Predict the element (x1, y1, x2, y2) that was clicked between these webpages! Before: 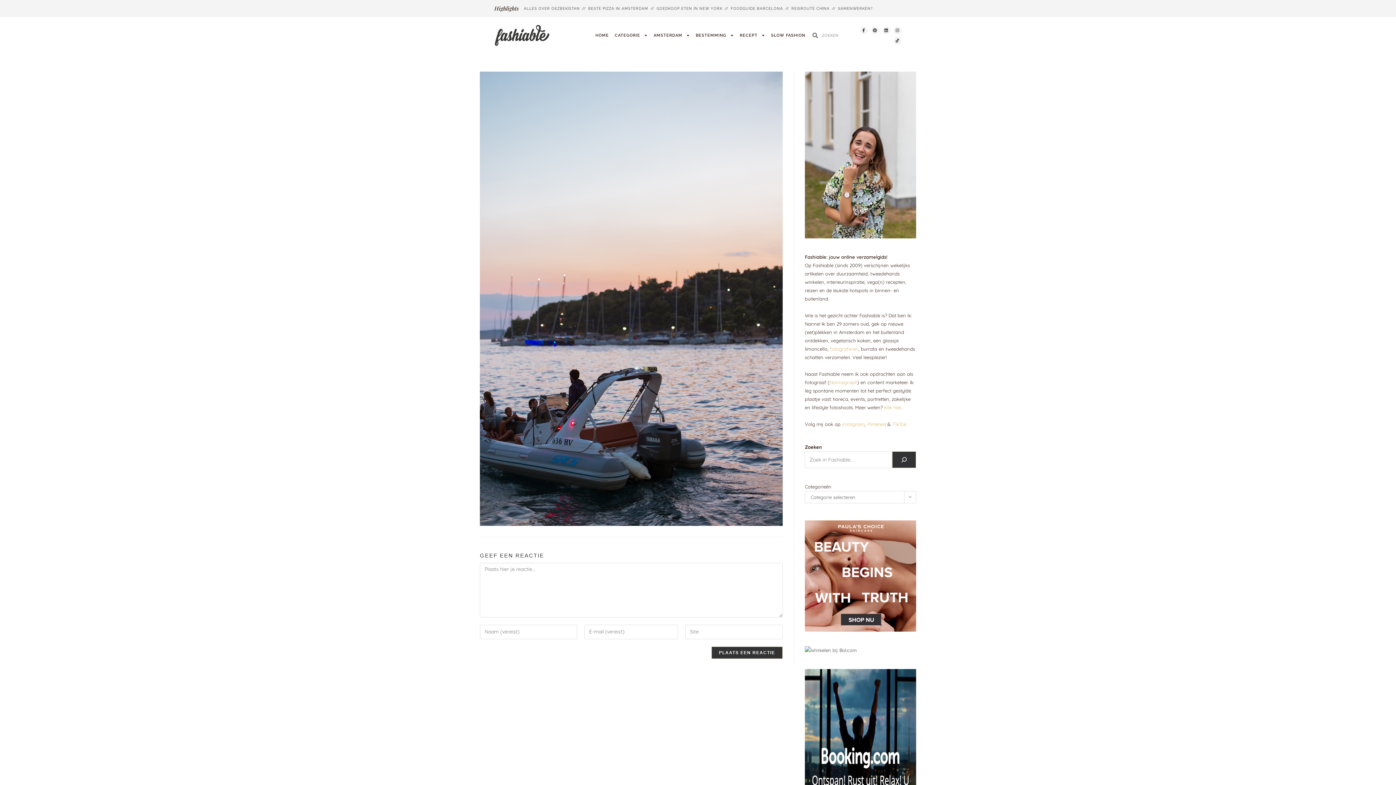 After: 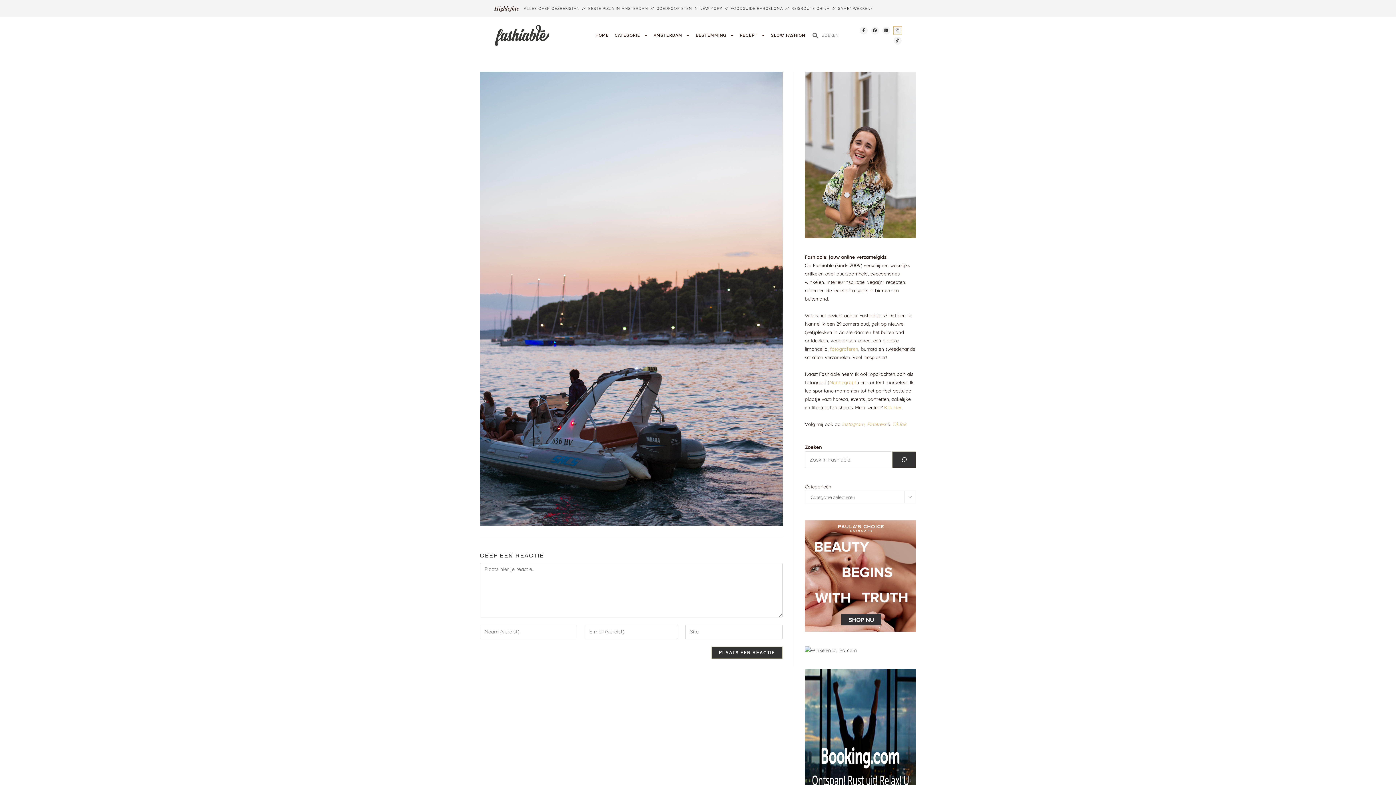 Action: label: Instagram bbox: (893, 26, 901, 34)